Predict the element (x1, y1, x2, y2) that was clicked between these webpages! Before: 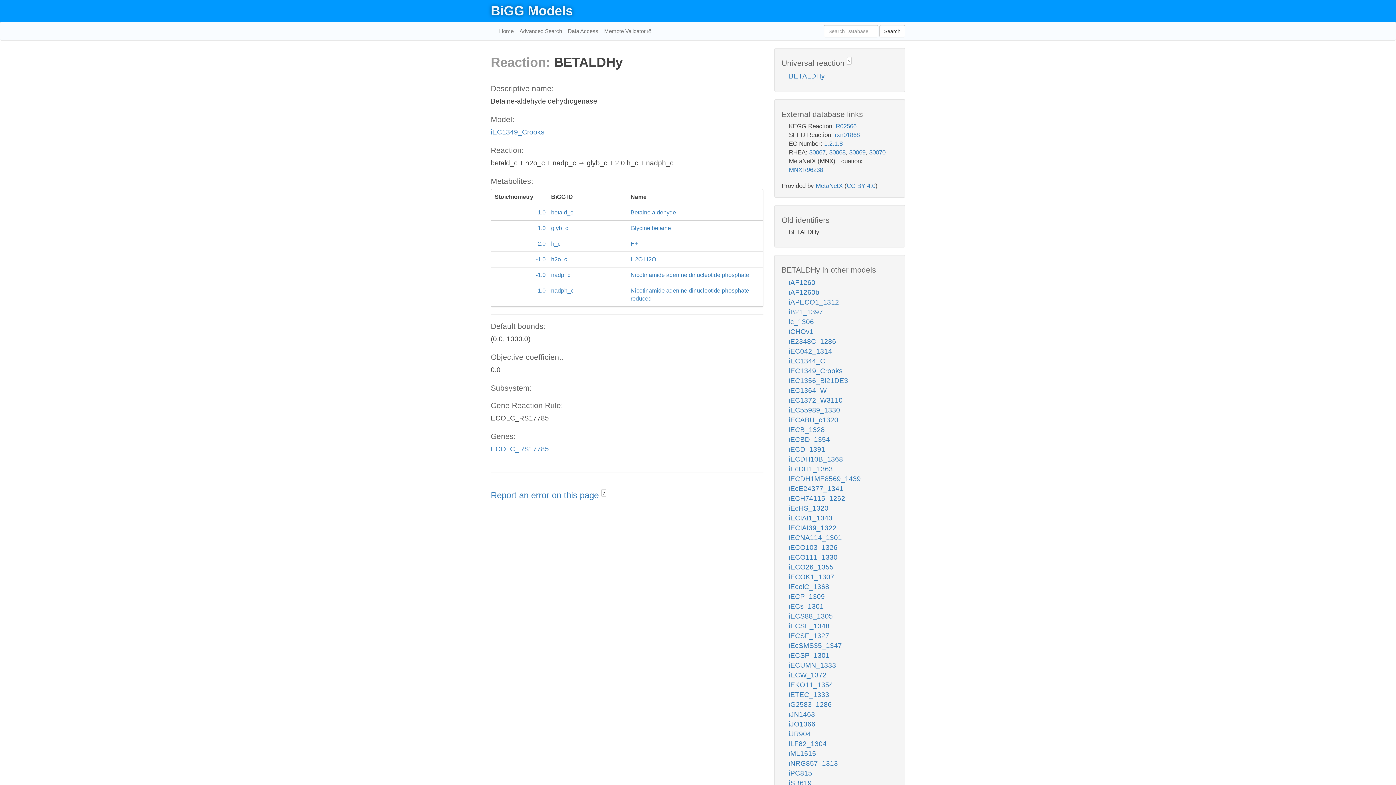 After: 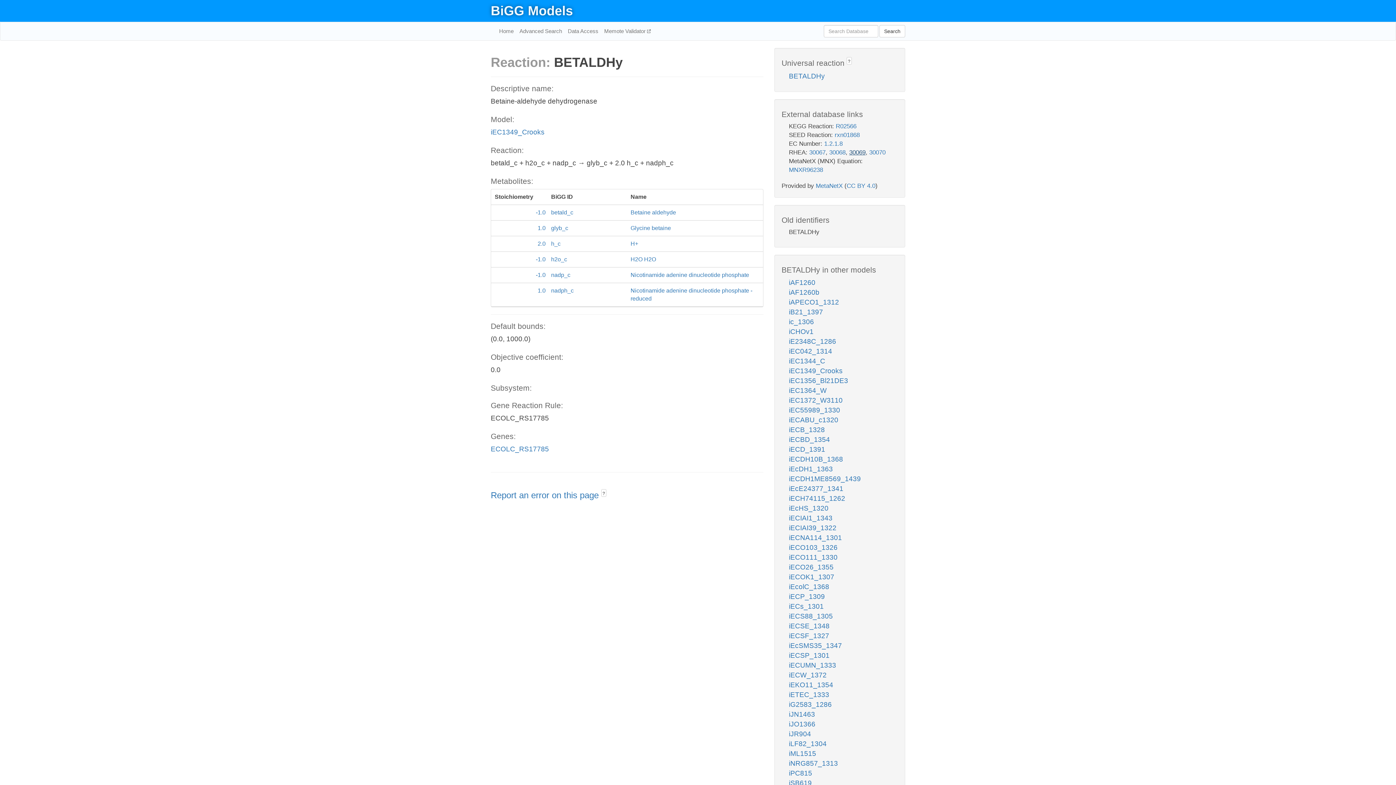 Action: bbox: (849, 149, 865, 156) label: 30069